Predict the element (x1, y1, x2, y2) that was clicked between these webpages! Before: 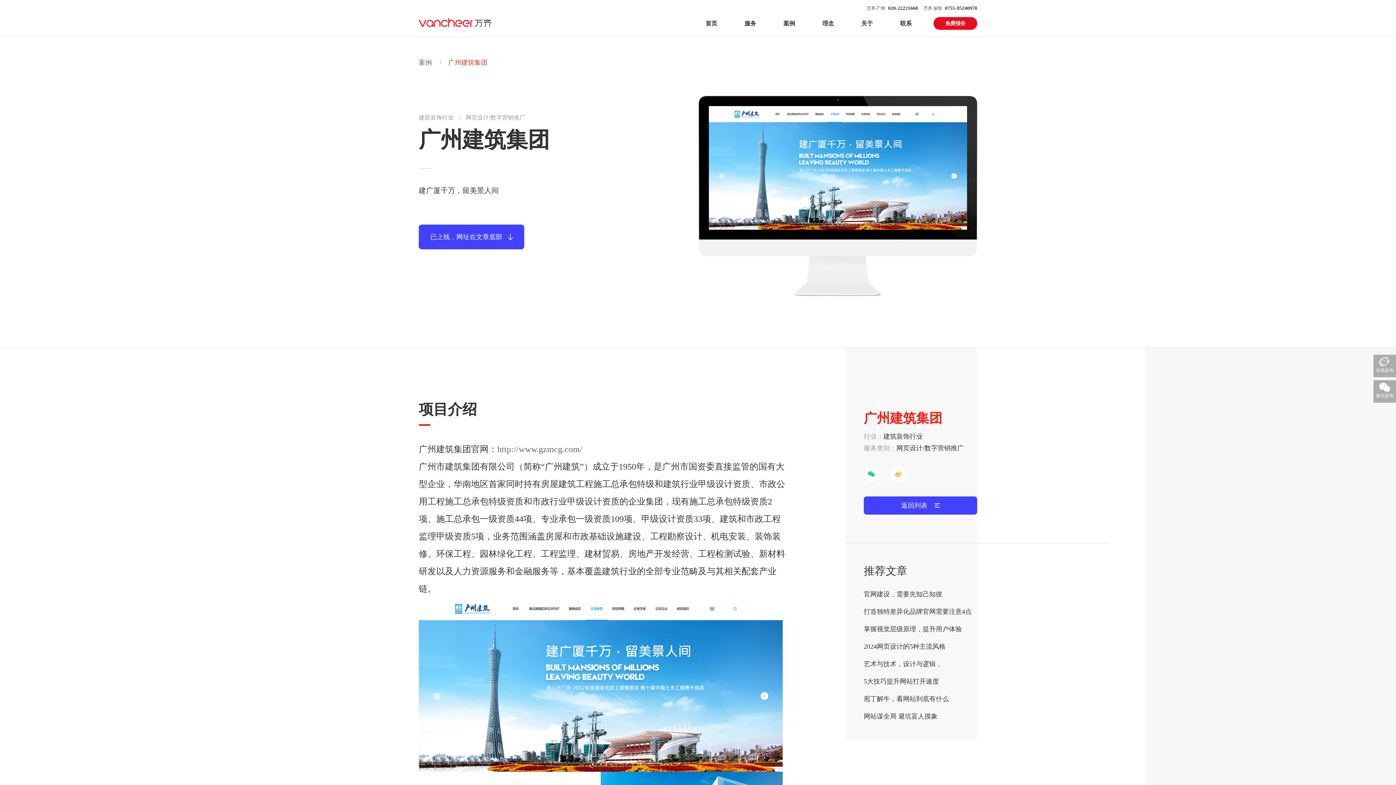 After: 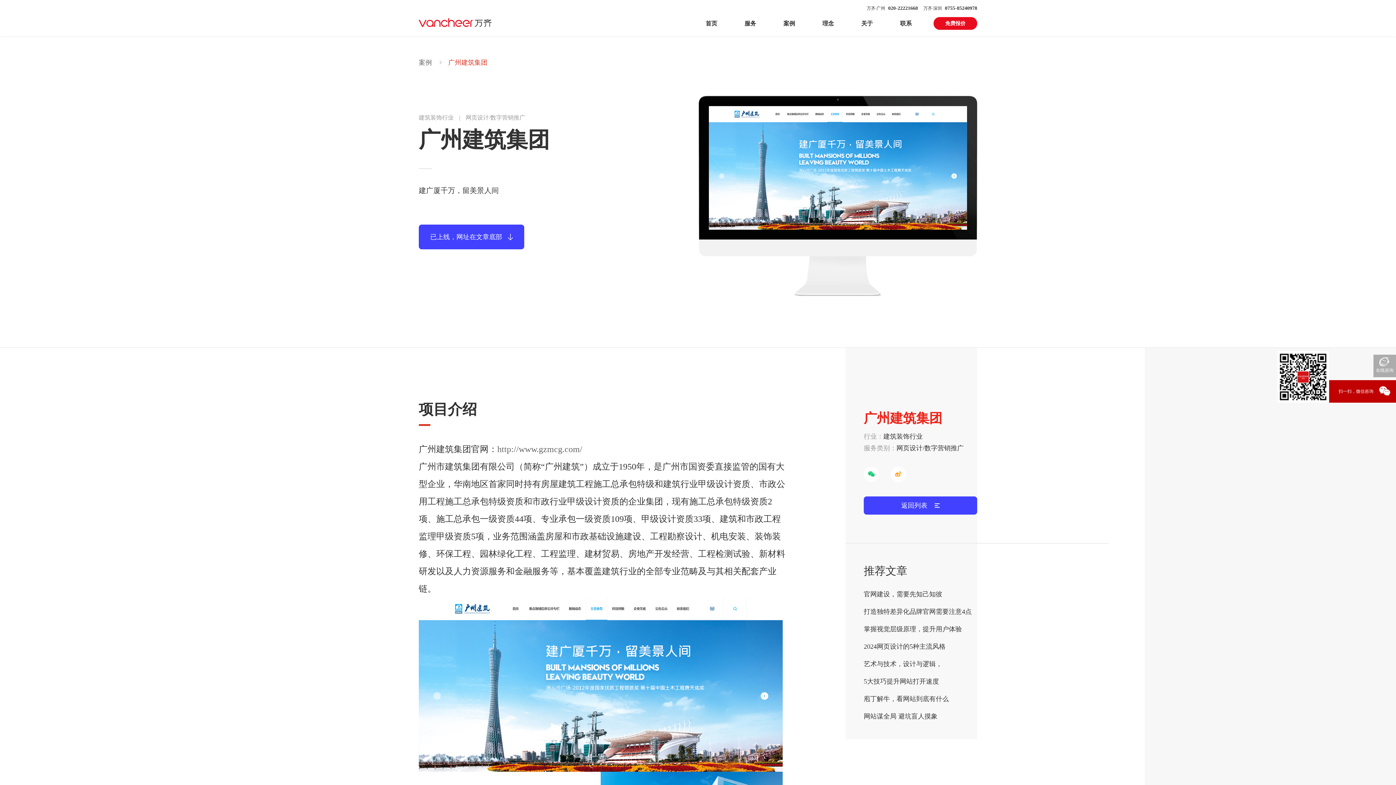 Action: label: 微信咨询 bbox: (1373, 380, 1396, 402)